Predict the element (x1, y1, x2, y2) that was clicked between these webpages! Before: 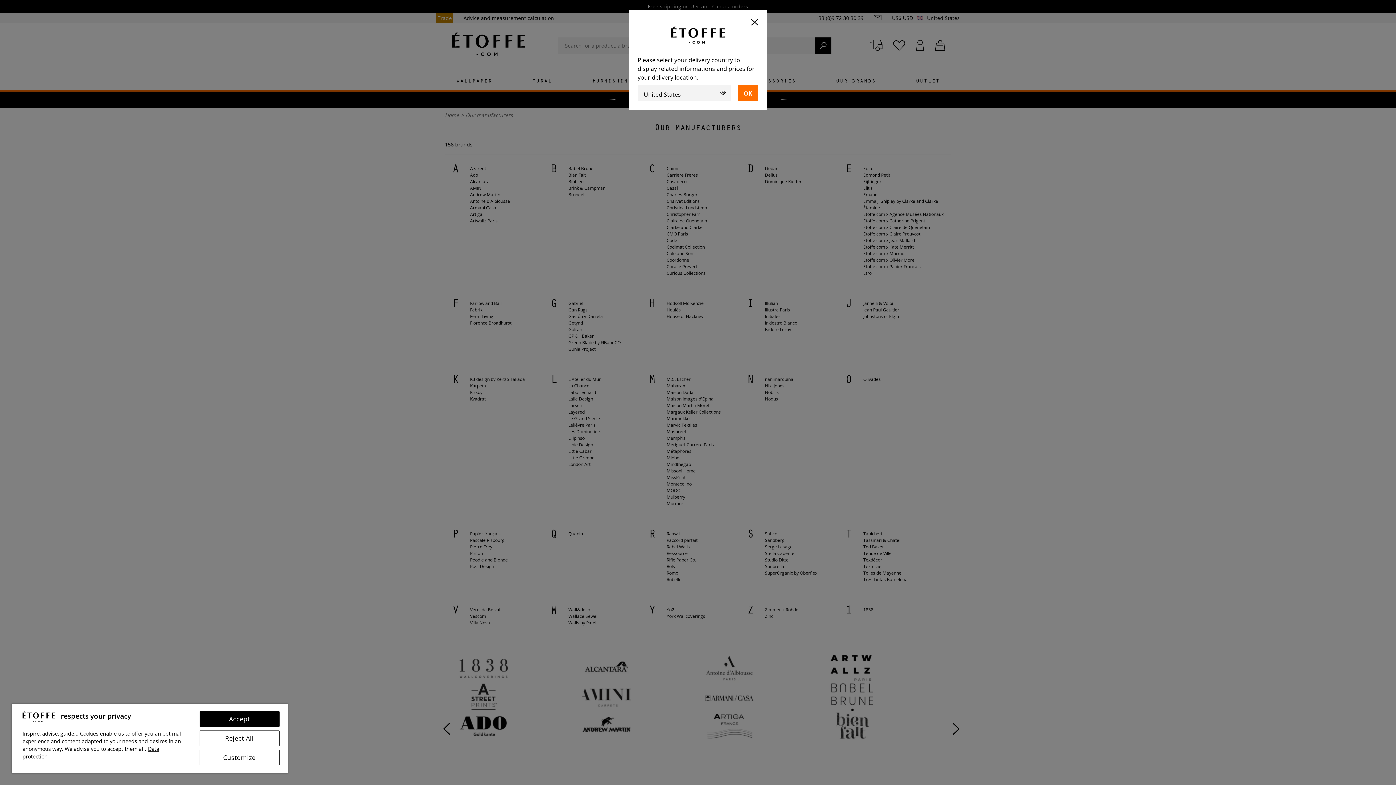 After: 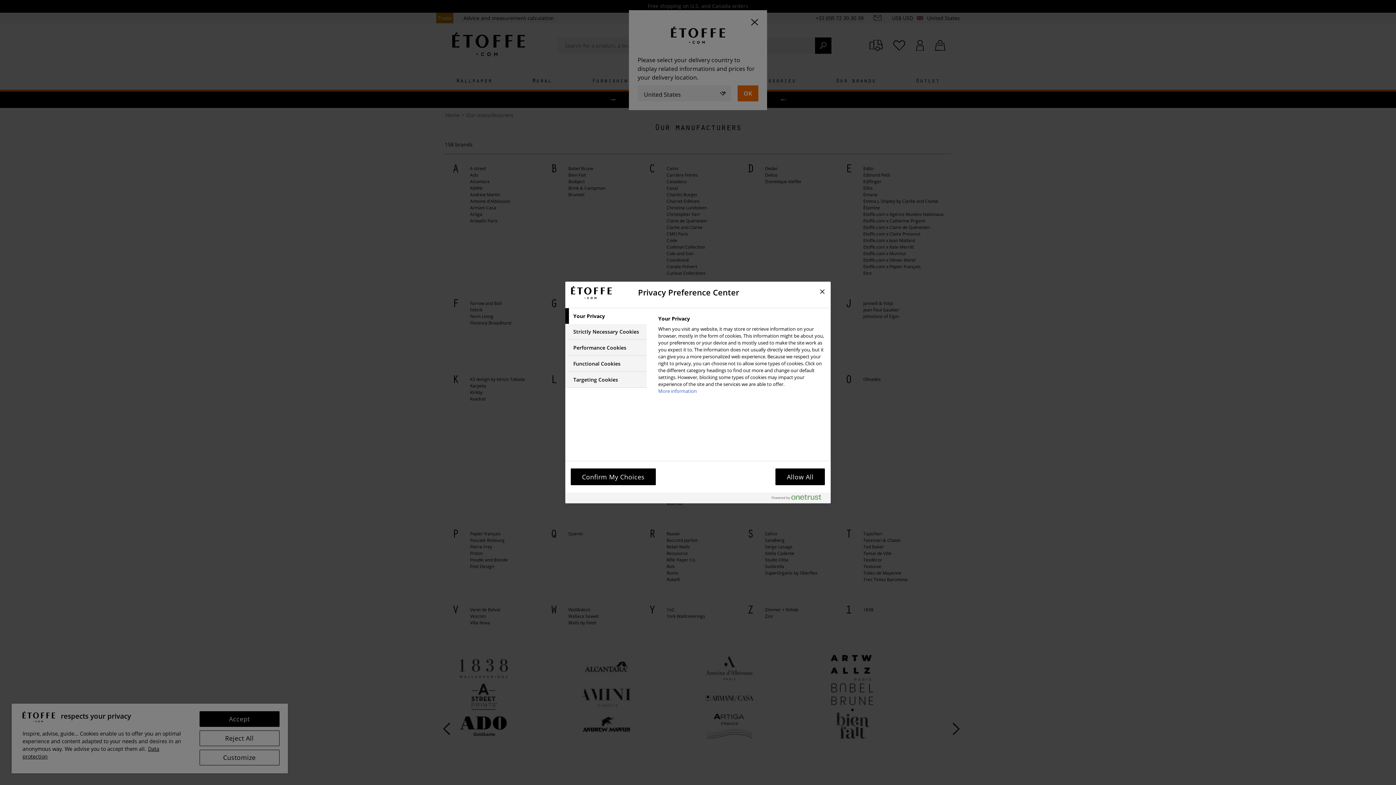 Action: bbox: (199, 750, 279, 765) label: Customize